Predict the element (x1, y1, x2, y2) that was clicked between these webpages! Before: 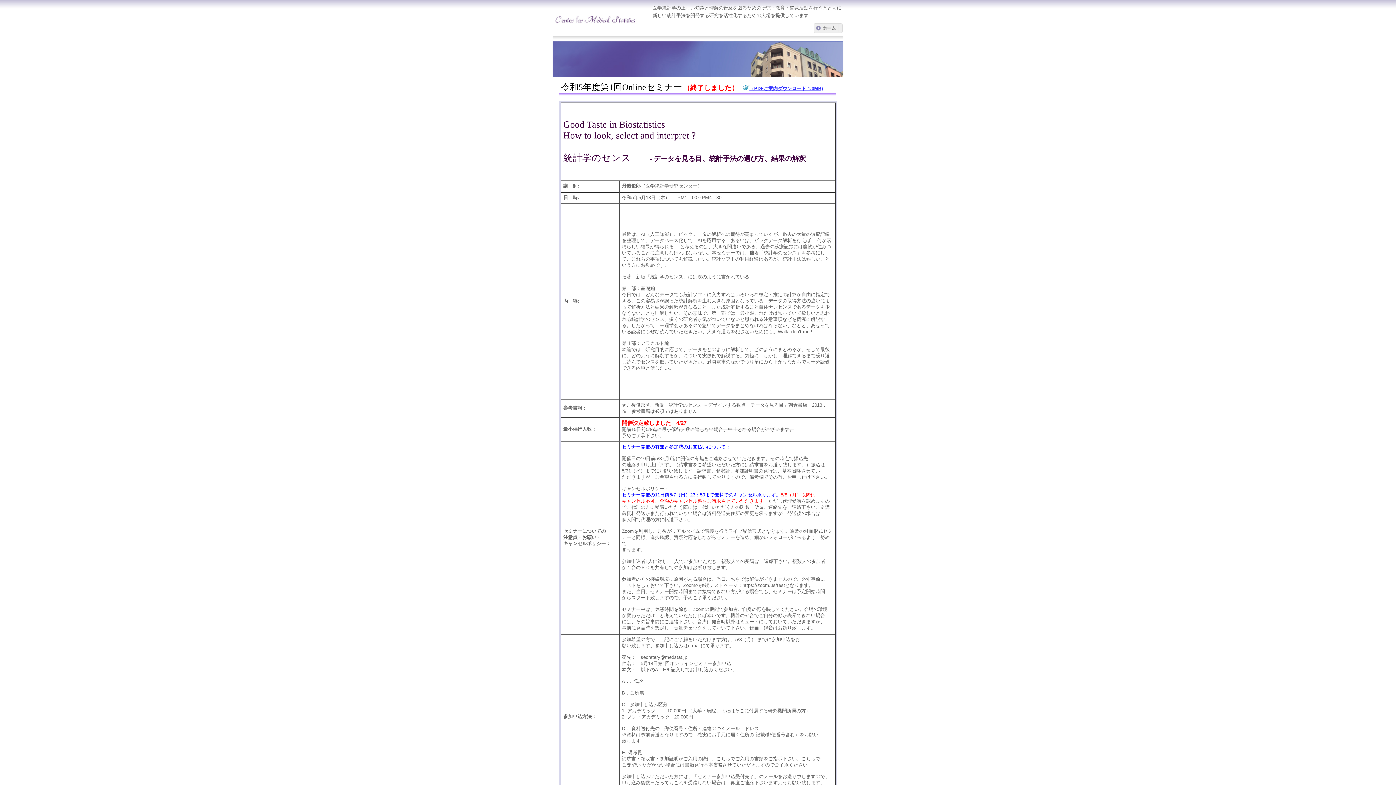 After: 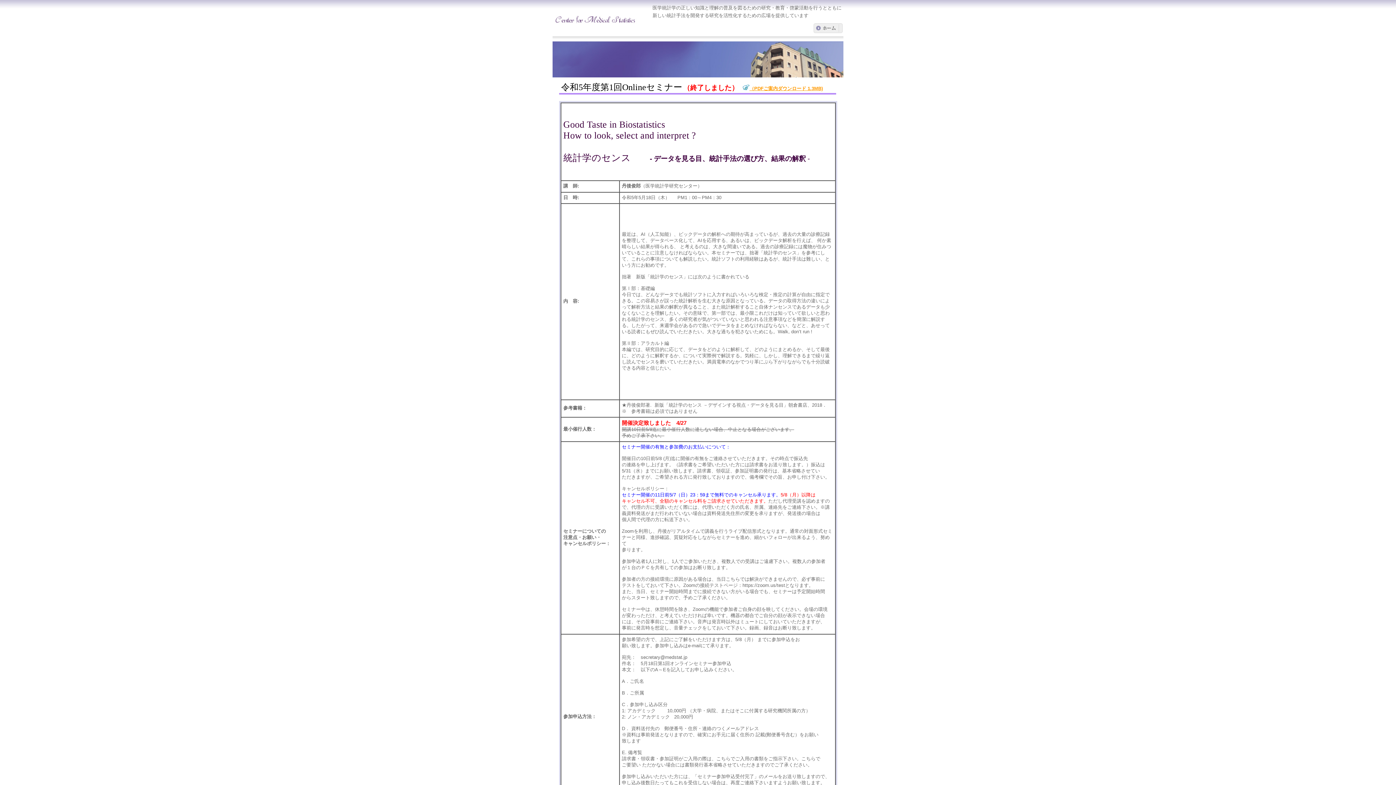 Action: label: （PDFご案内ダウンロード 1.3MB) bbox: (749, 85, 823, 91)